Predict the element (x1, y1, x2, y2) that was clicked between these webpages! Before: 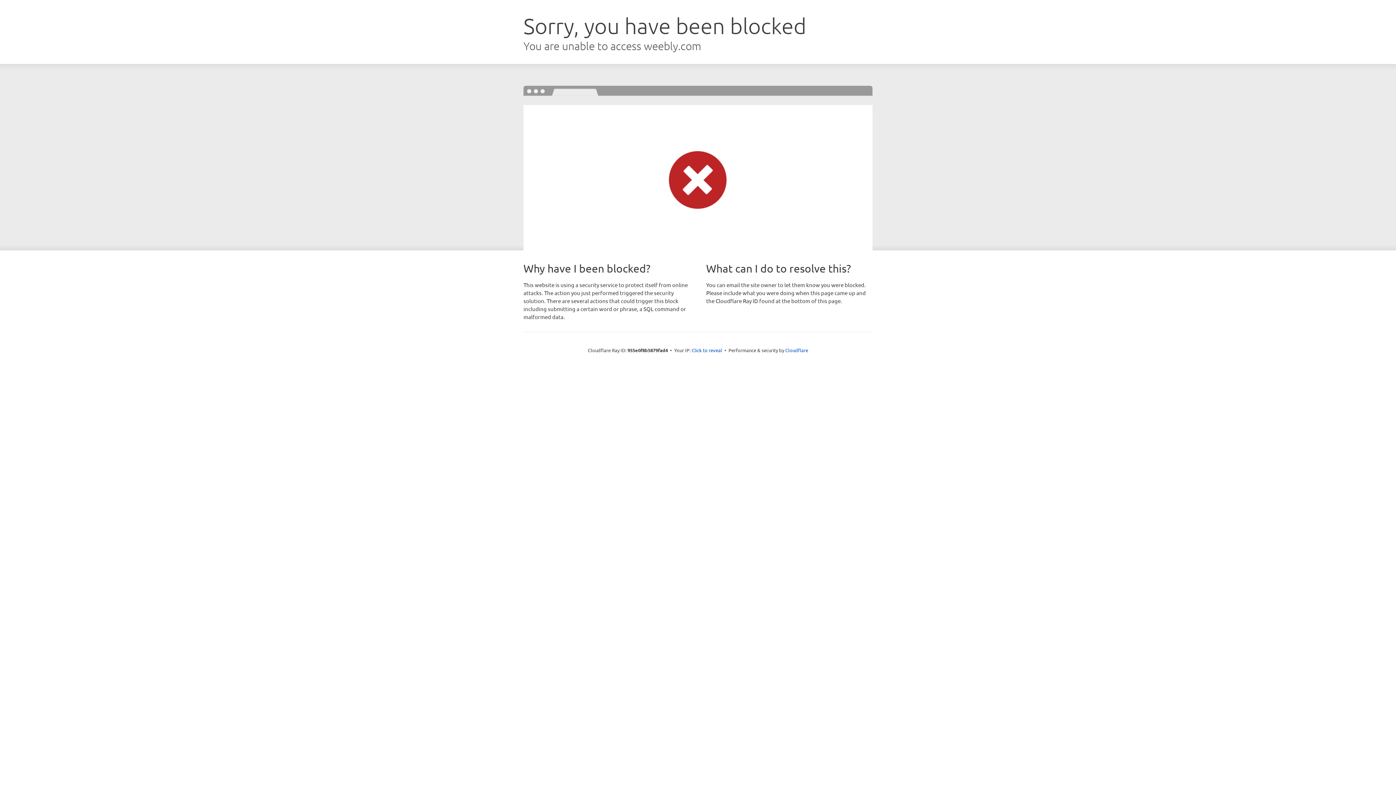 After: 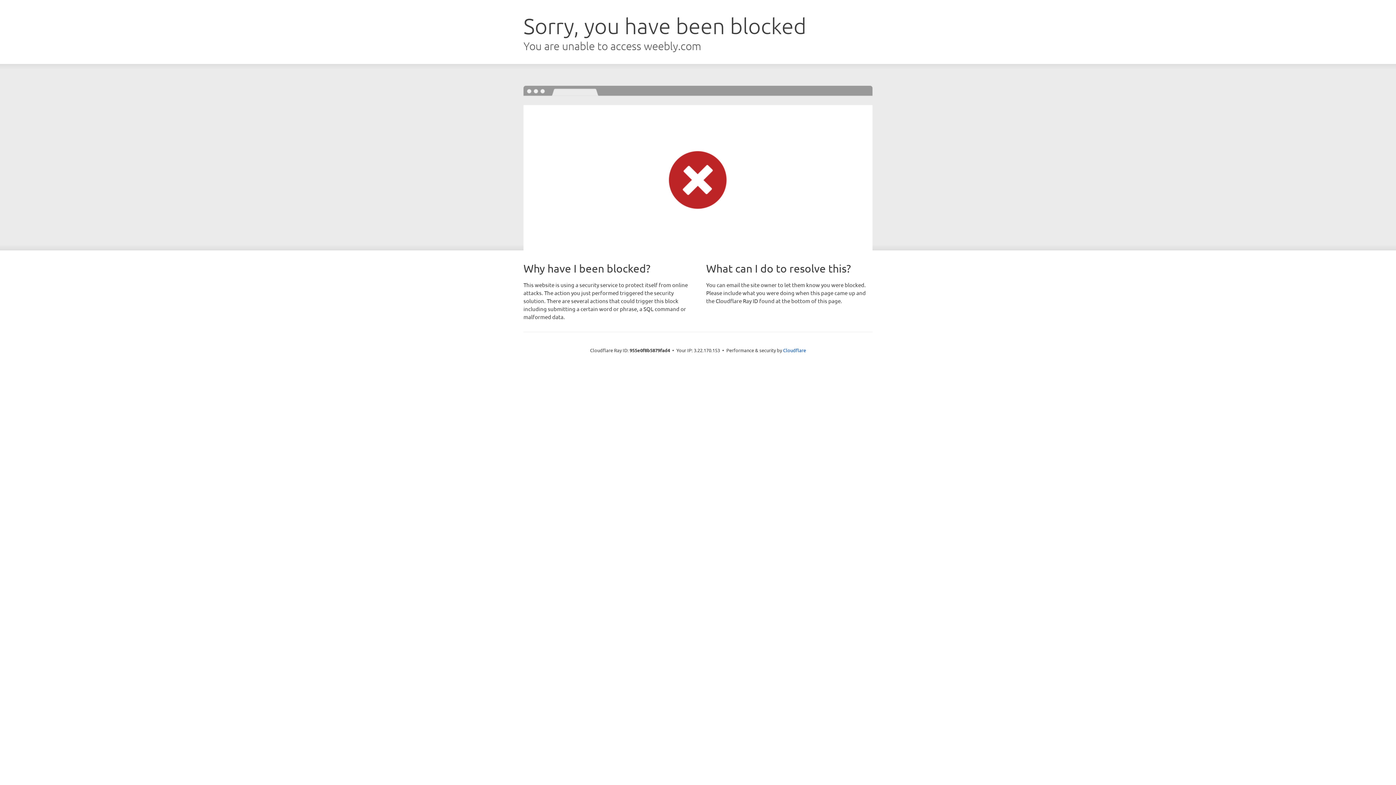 Action: label: Click to reveal bbox: (691, 346, 722, 353)